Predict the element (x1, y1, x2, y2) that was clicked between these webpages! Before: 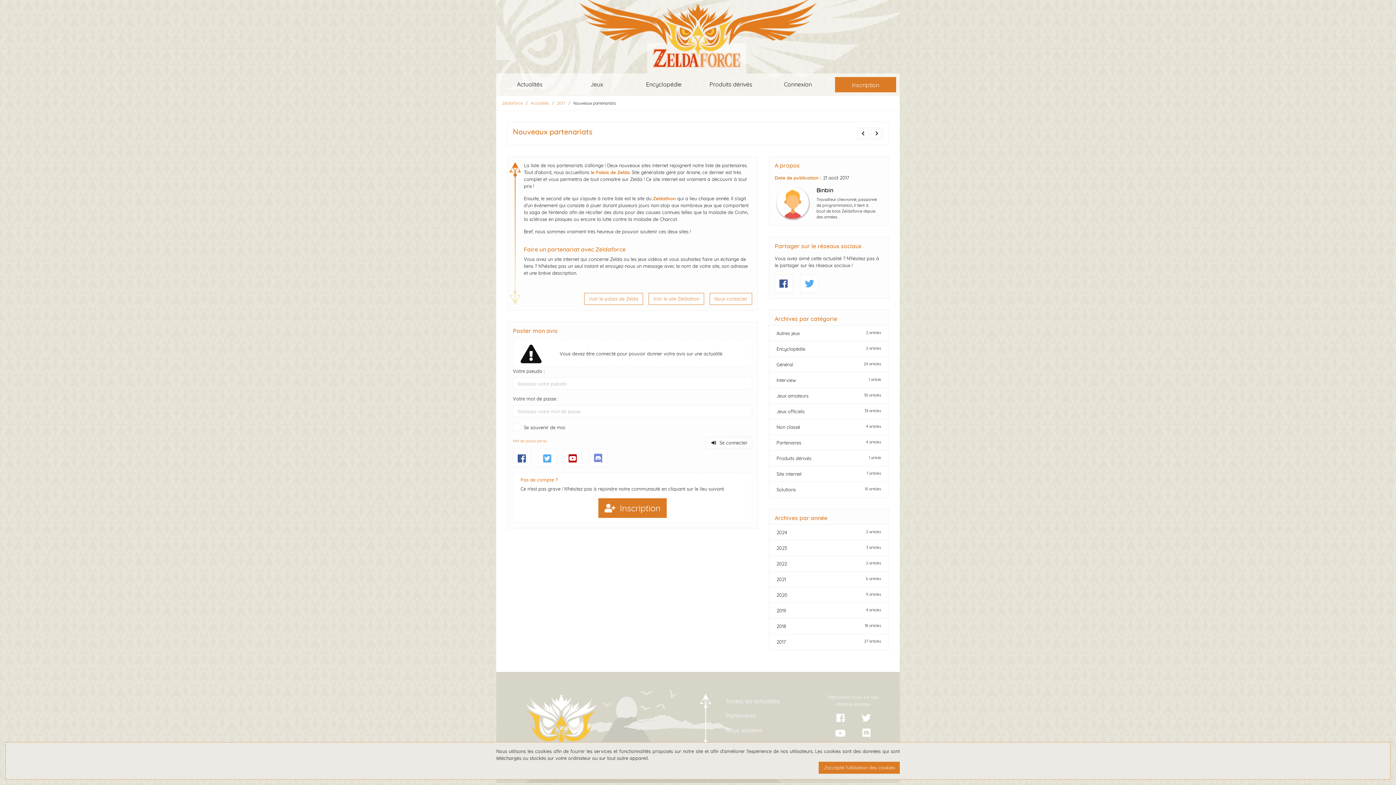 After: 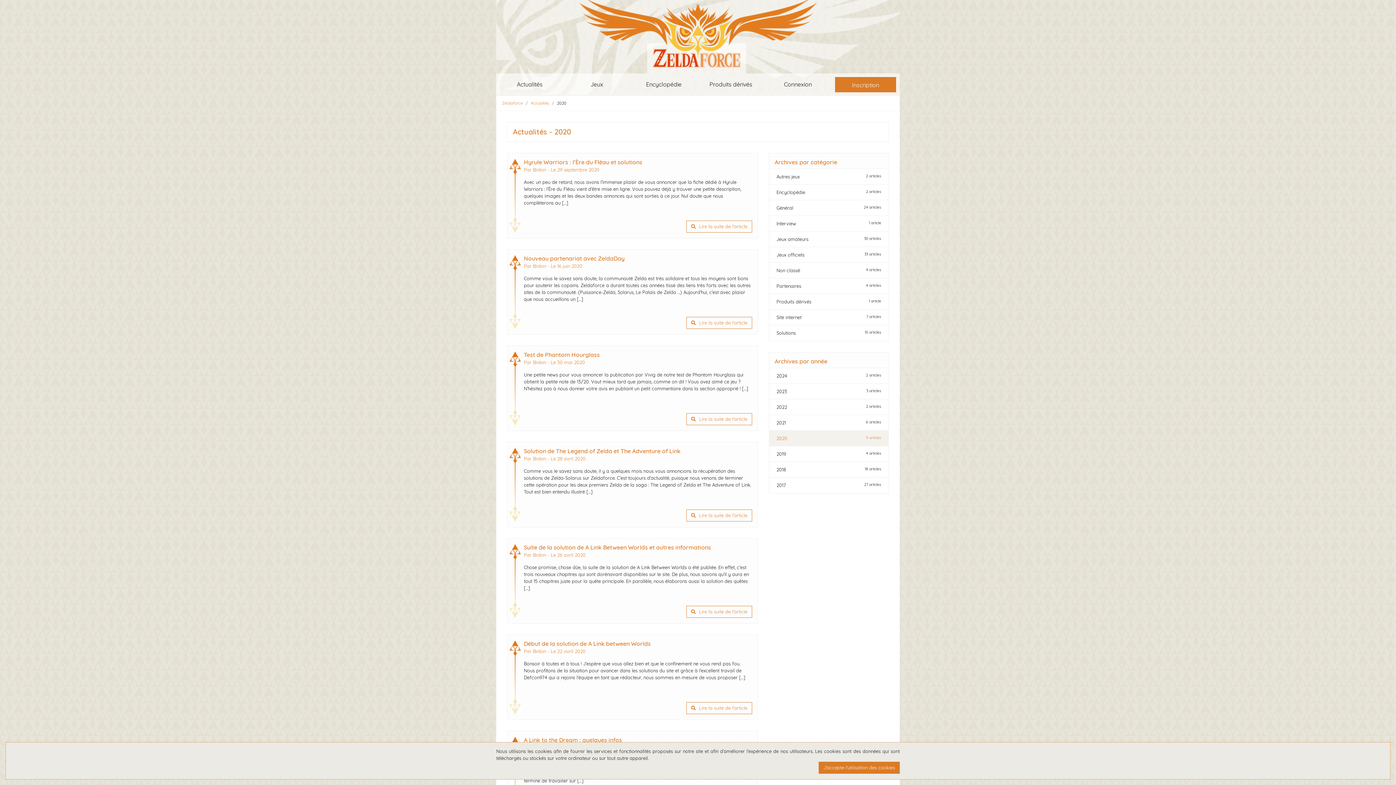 Action: bbox: (776, 592, 881, 598) label: 2020
9 articles